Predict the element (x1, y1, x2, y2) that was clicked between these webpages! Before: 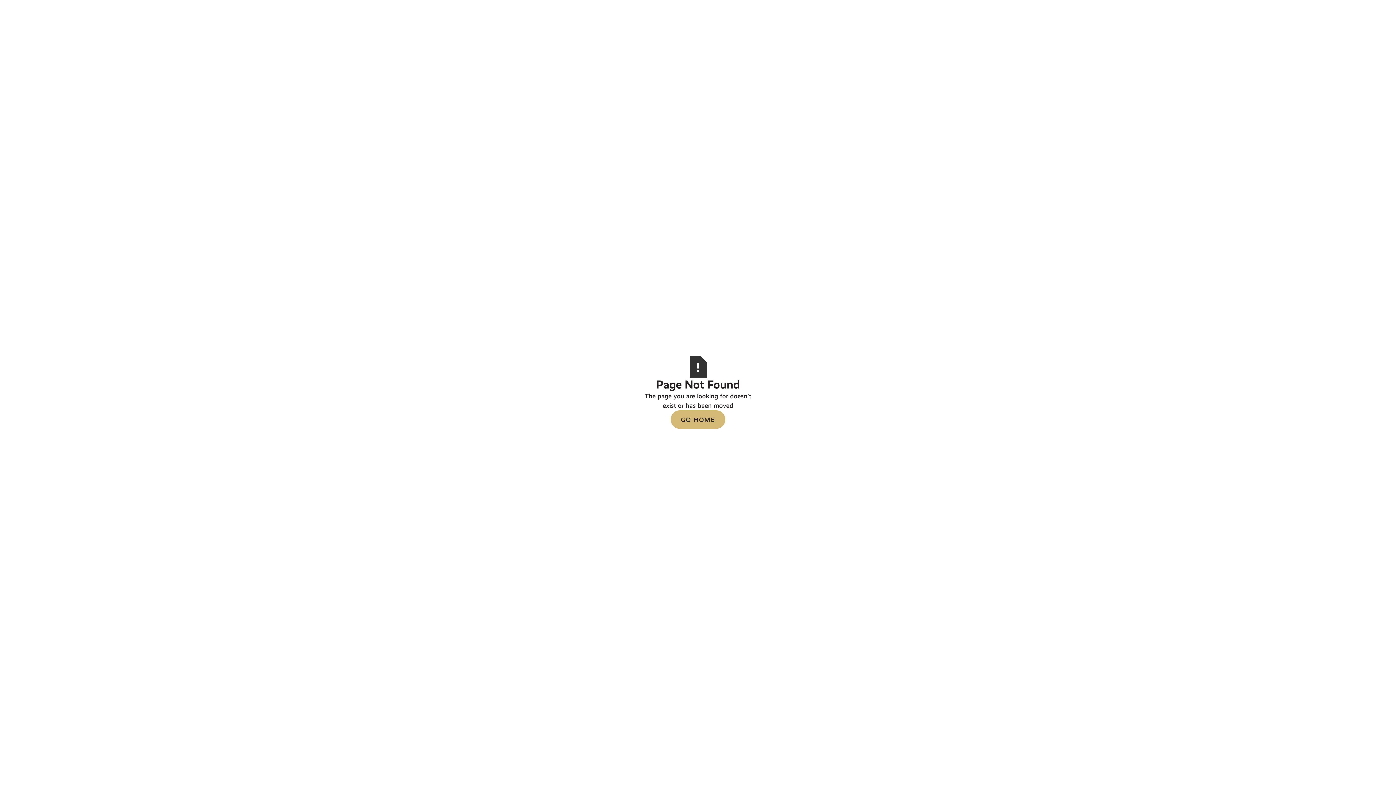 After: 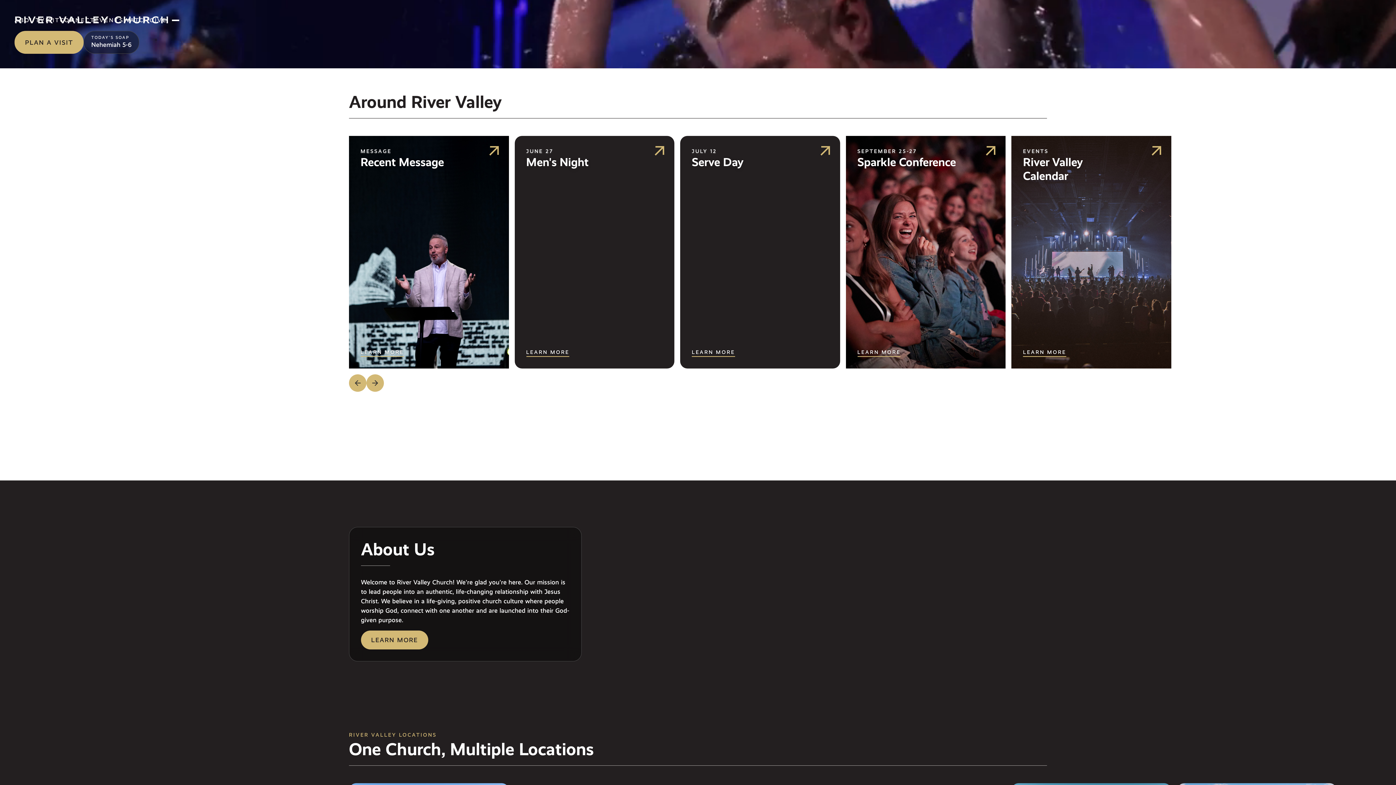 Action: label: GO HOME bbox: (670, 410, 725, 429)